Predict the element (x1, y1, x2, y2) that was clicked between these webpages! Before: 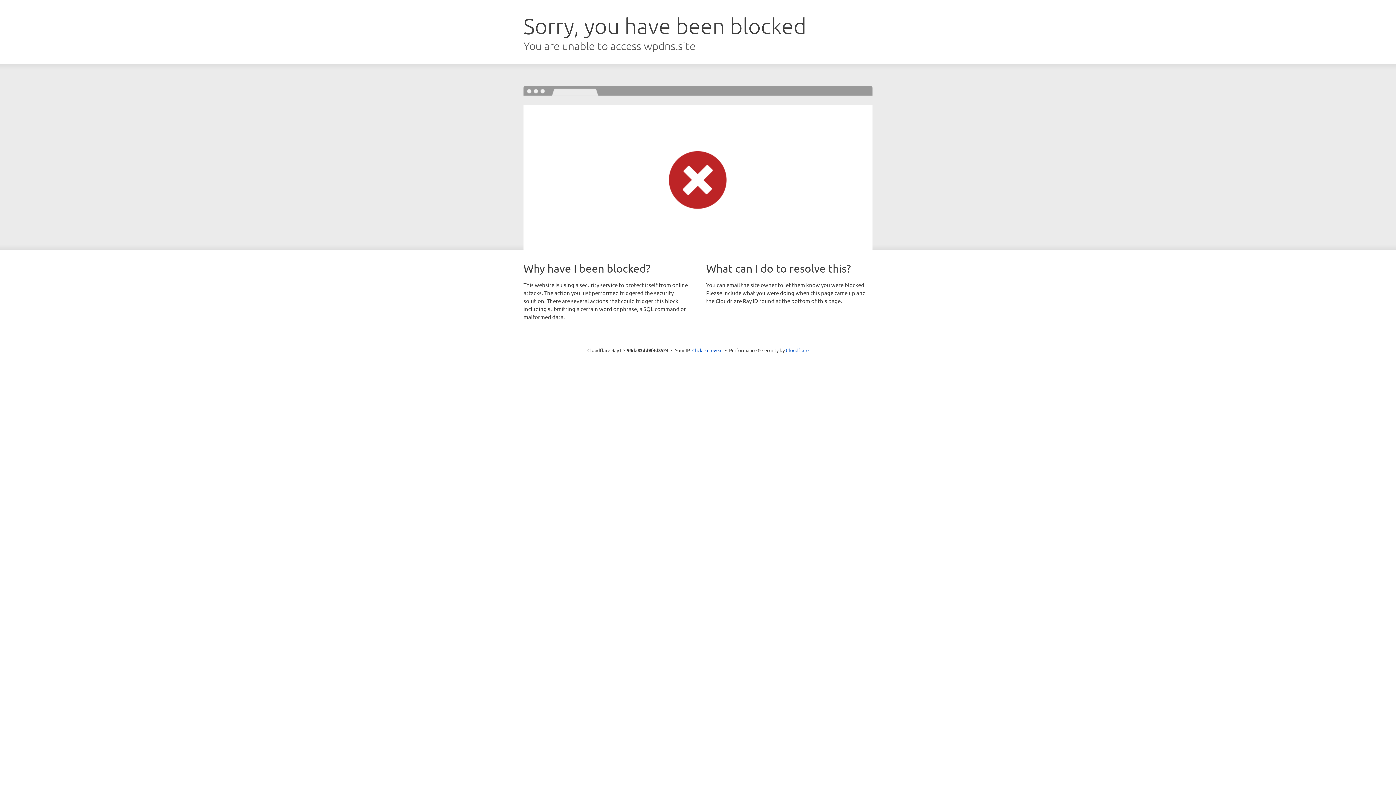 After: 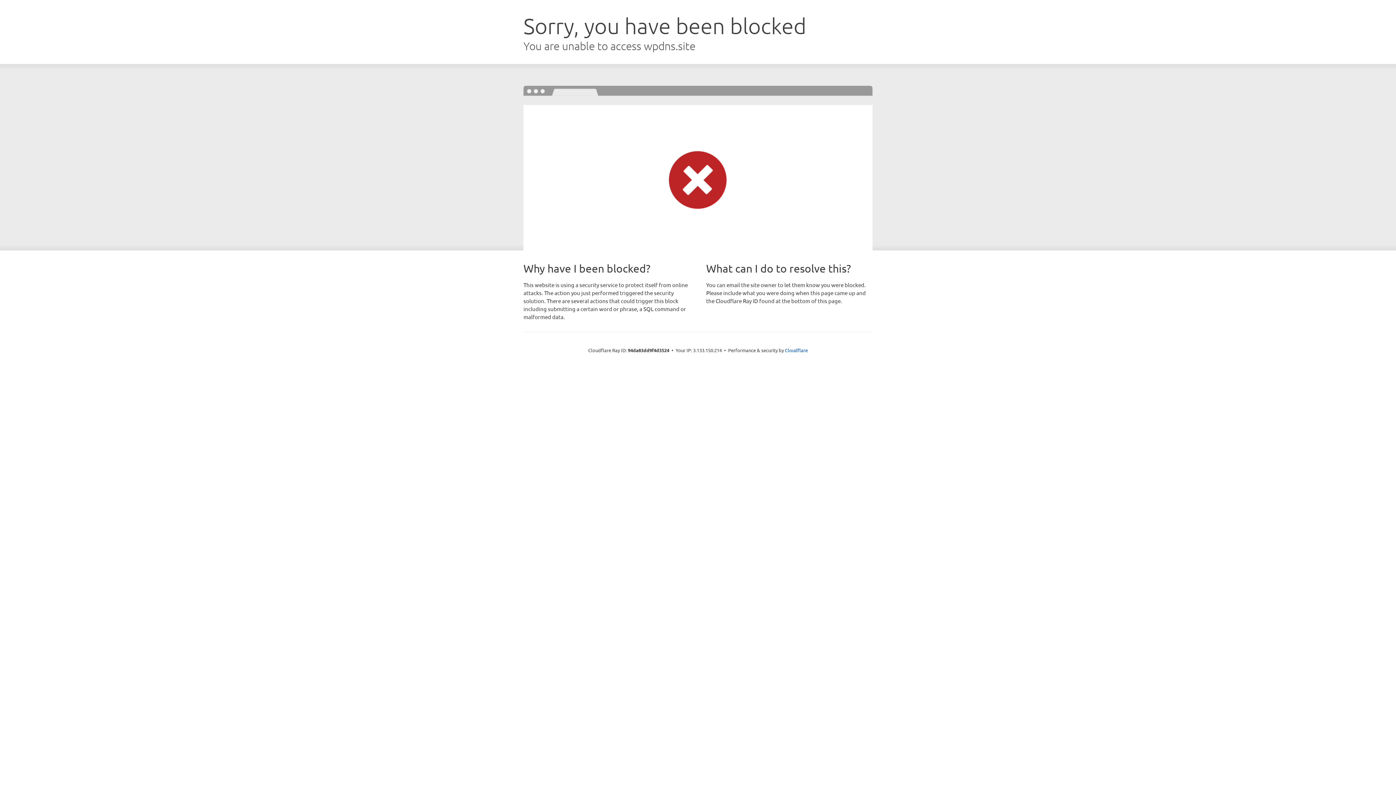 Action: label: Click to reveal bbox: (692, 346, 722, 353)